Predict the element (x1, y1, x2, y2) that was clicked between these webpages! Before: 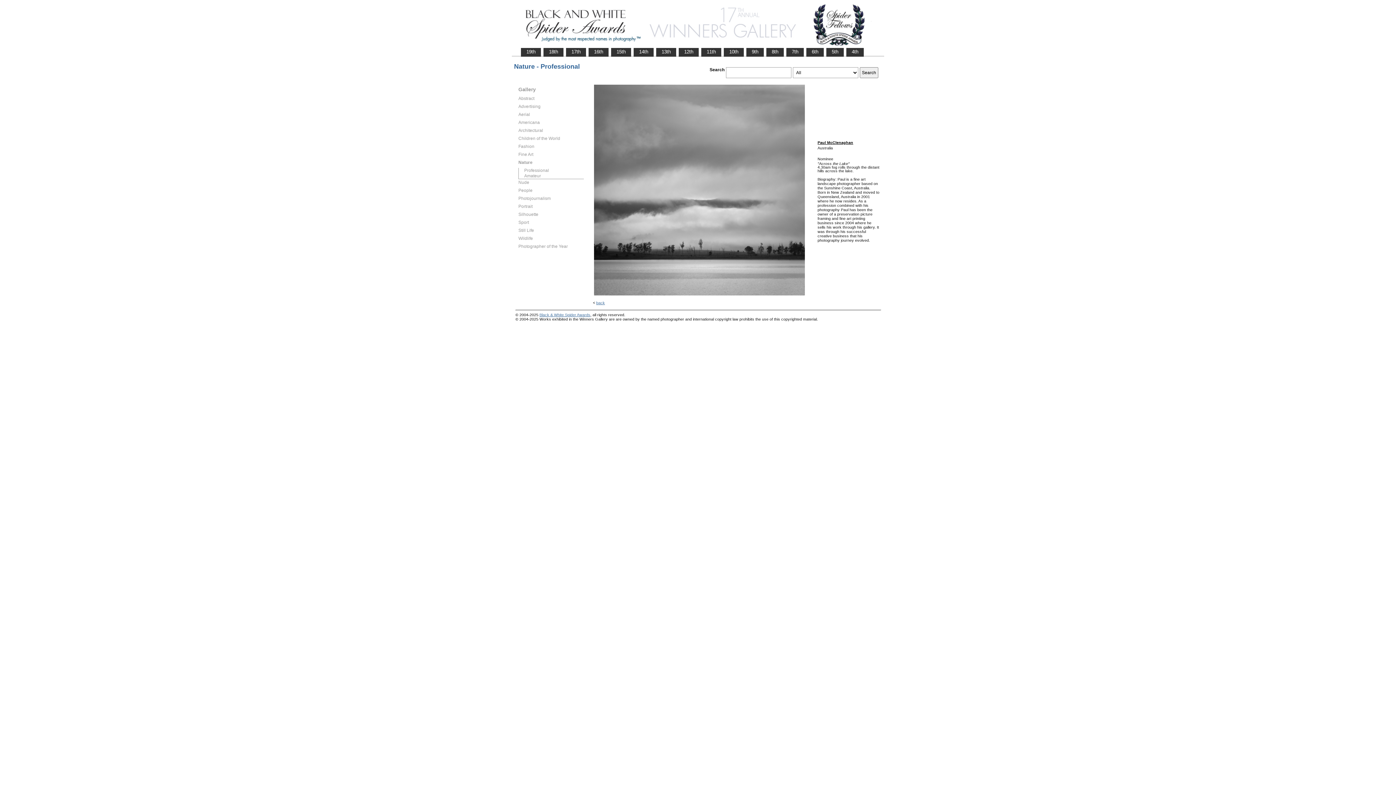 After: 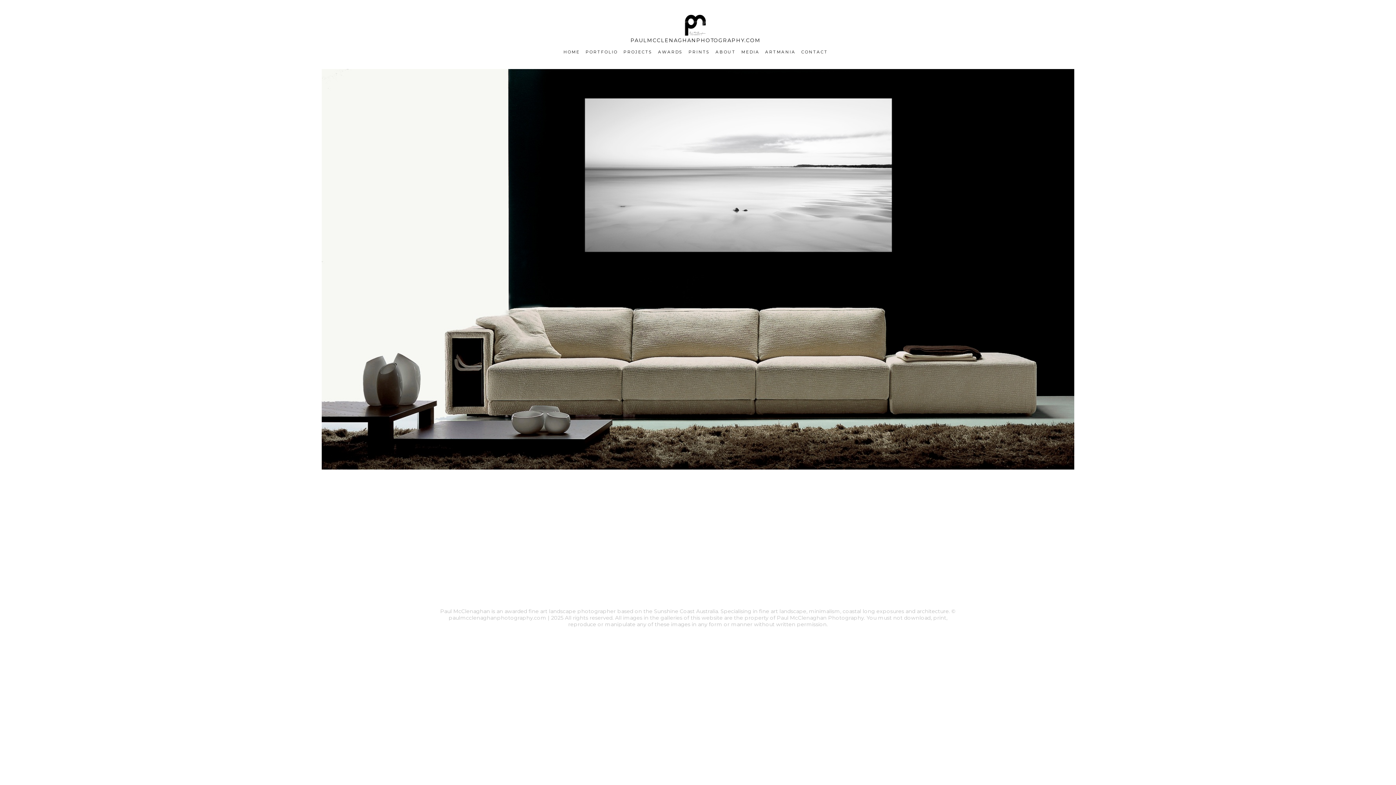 Action: label: Paul McClenaghan bbox: (817, 140, 853, 144)